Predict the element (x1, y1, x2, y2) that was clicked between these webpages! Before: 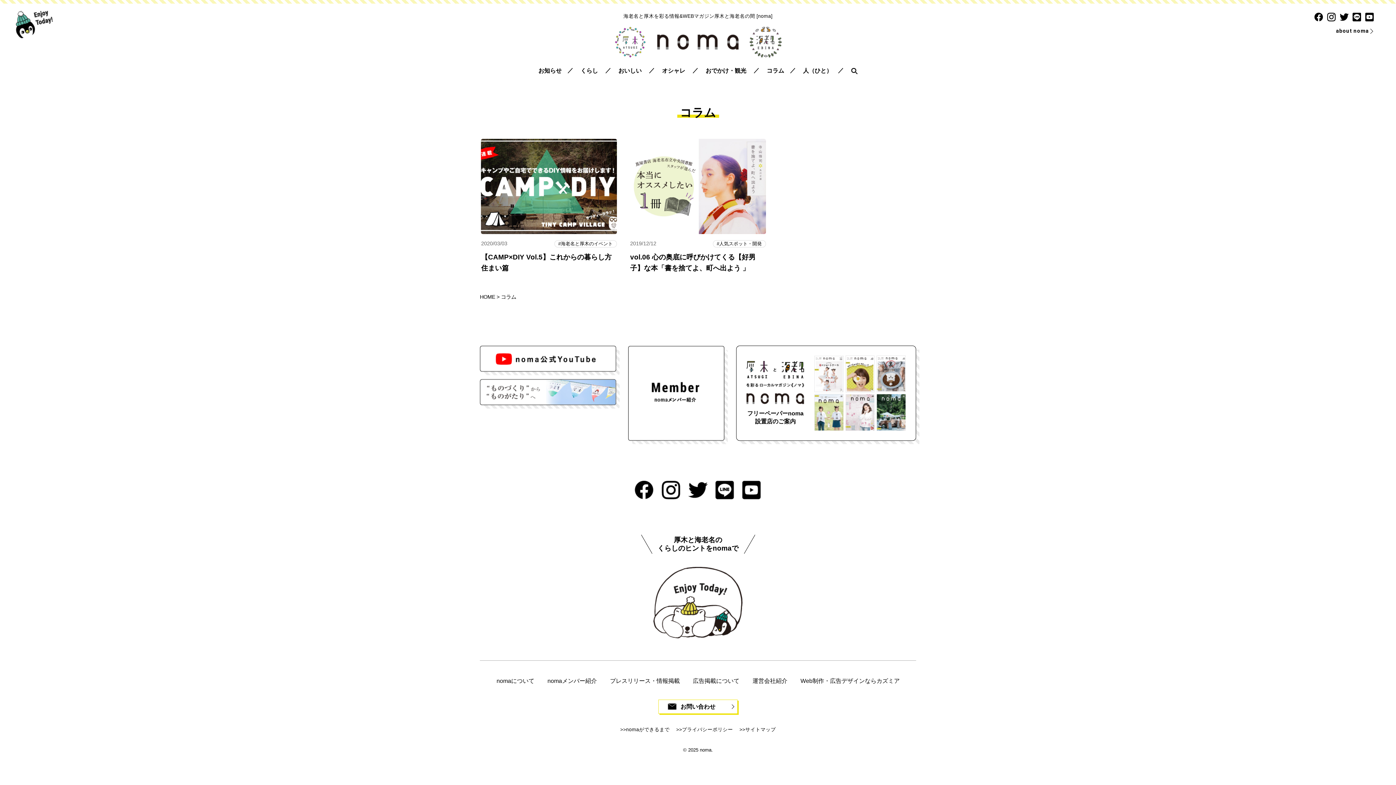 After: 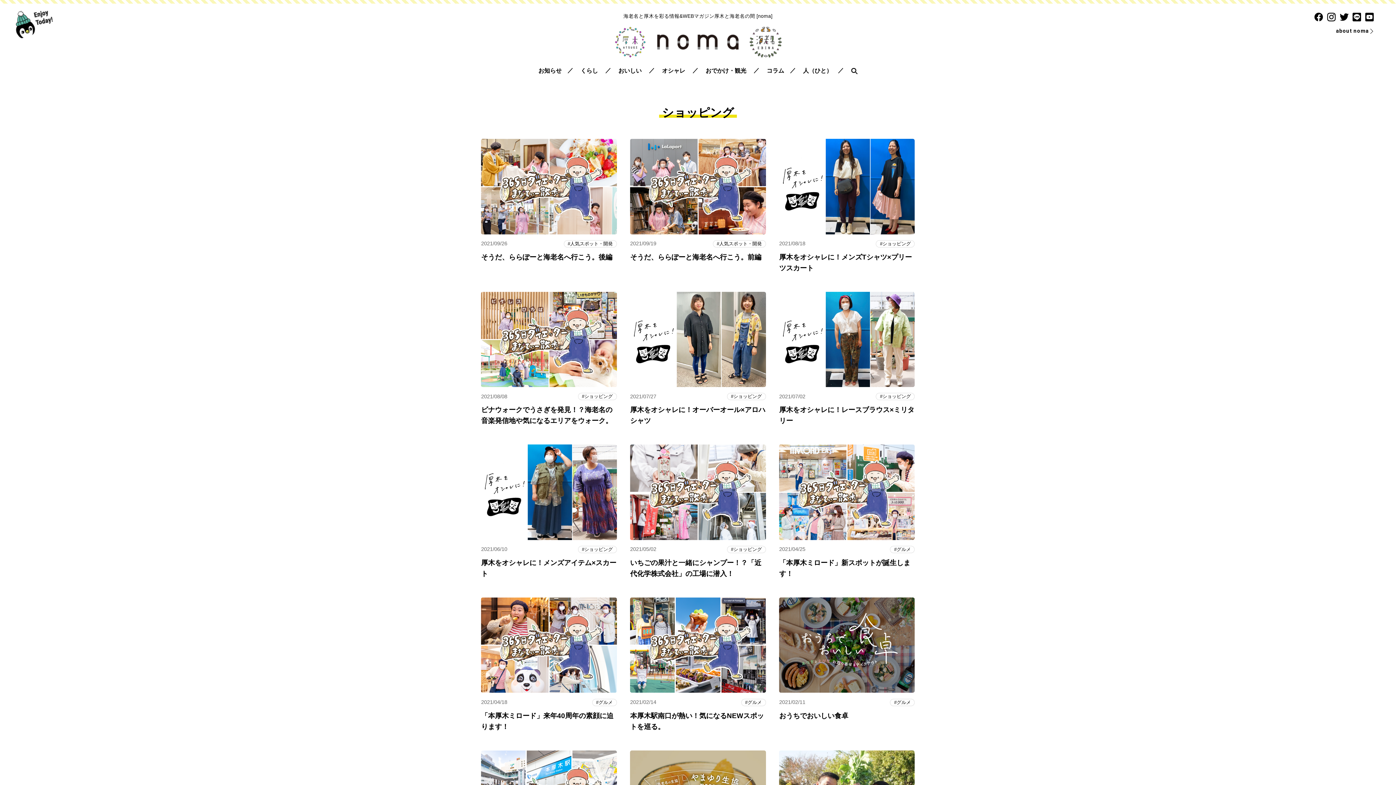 Action: label: オシャレ bbox: (662, 65, 685, 76)